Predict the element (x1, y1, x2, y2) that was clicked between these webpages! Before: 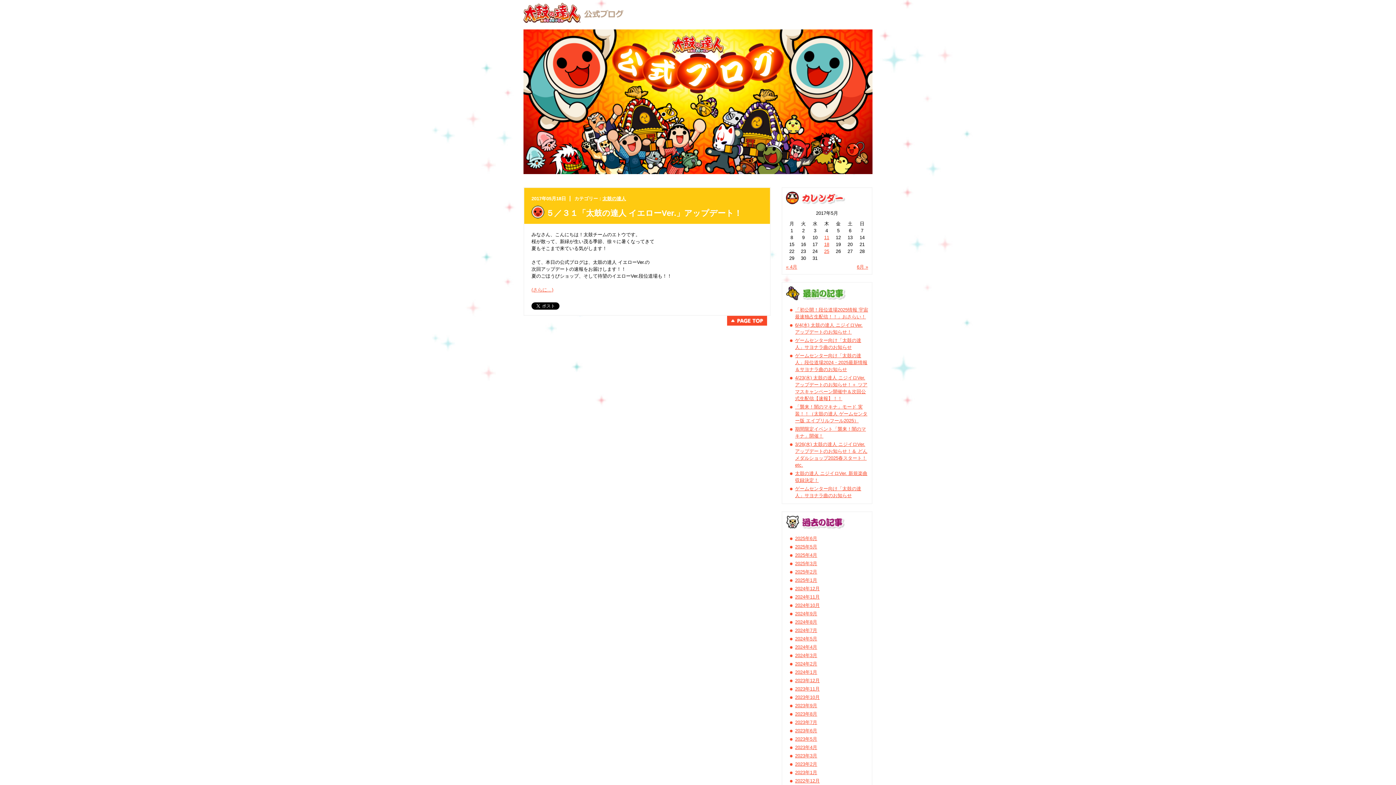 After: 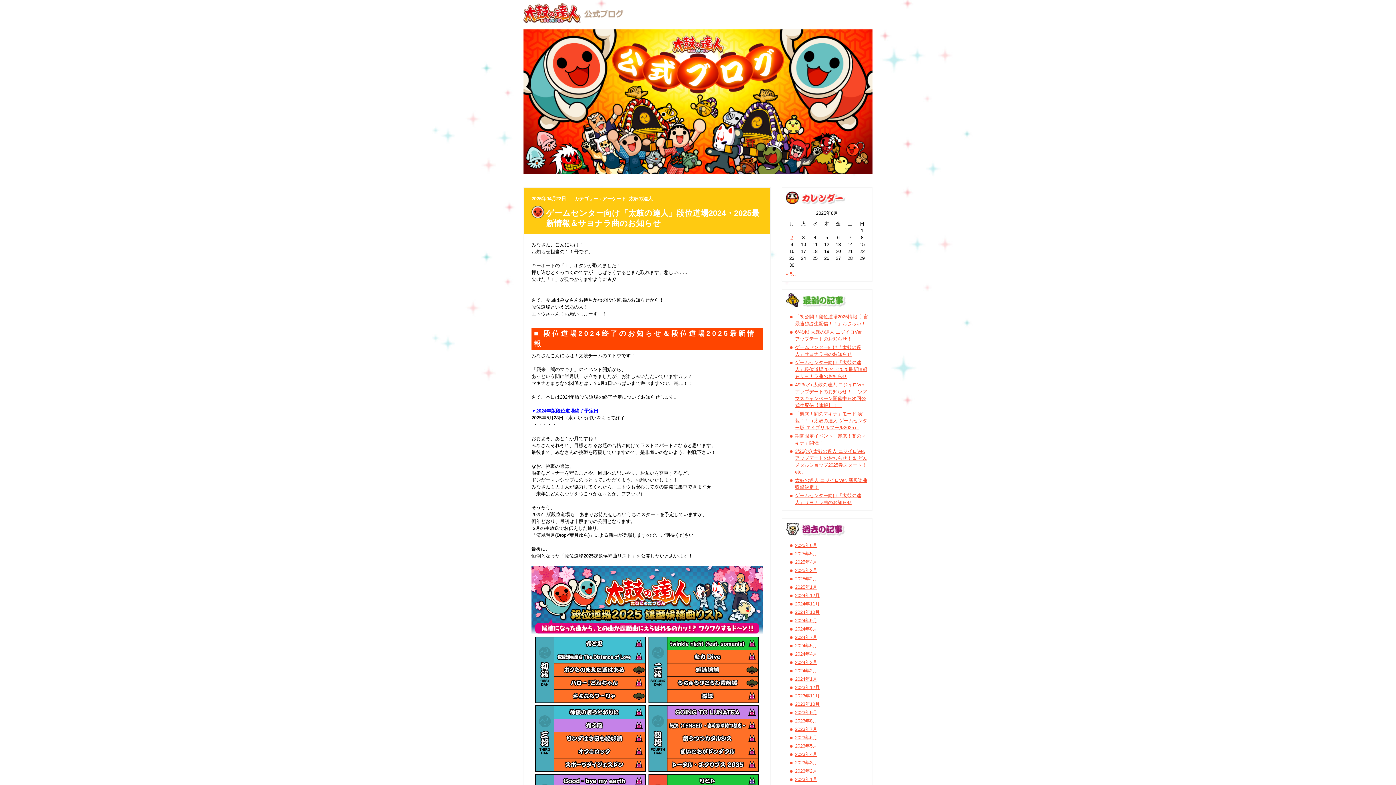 Action: label: ゲームセンター向け「太鼓の達人」段位道場2024・2025最新情報＆サヨナラ曲のお知らせ bbox: (795, 353, 867, 372)